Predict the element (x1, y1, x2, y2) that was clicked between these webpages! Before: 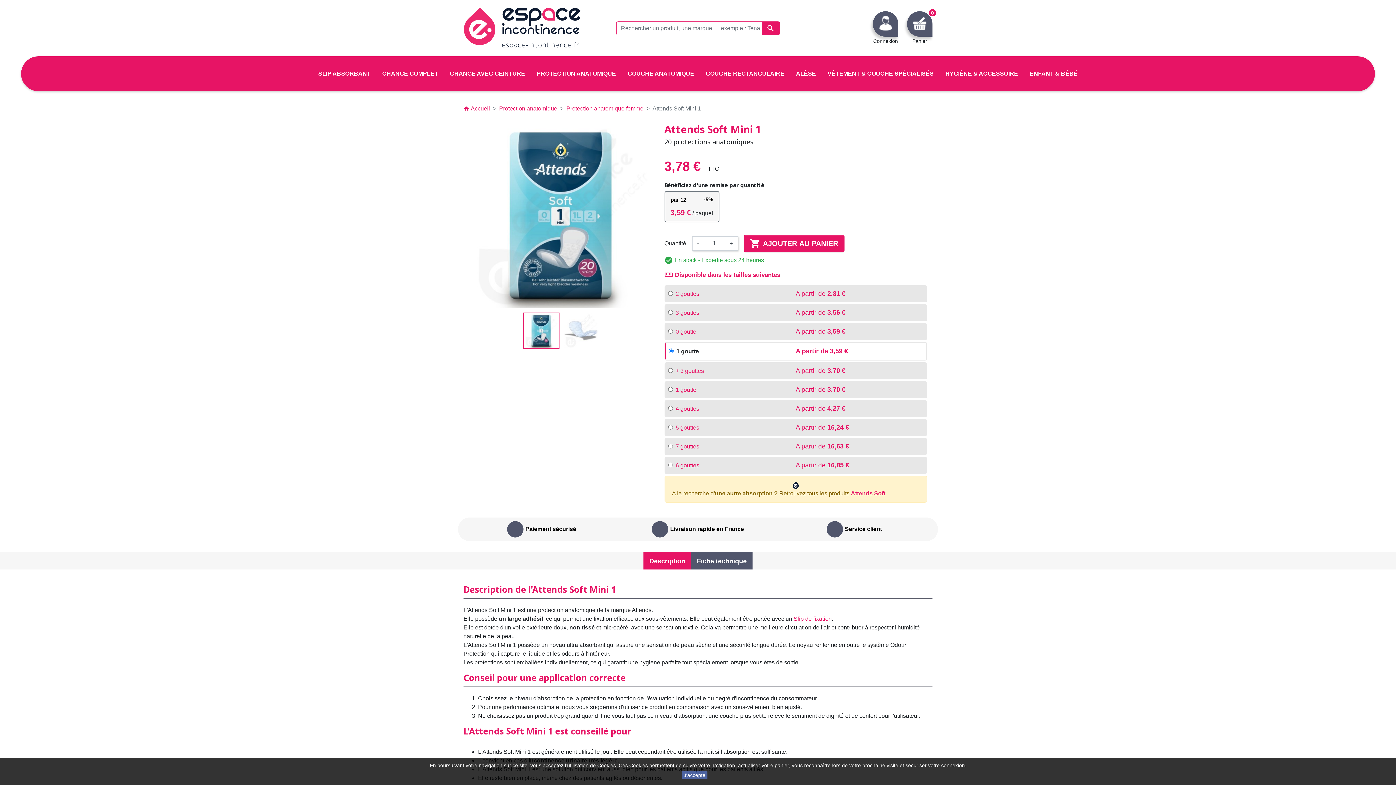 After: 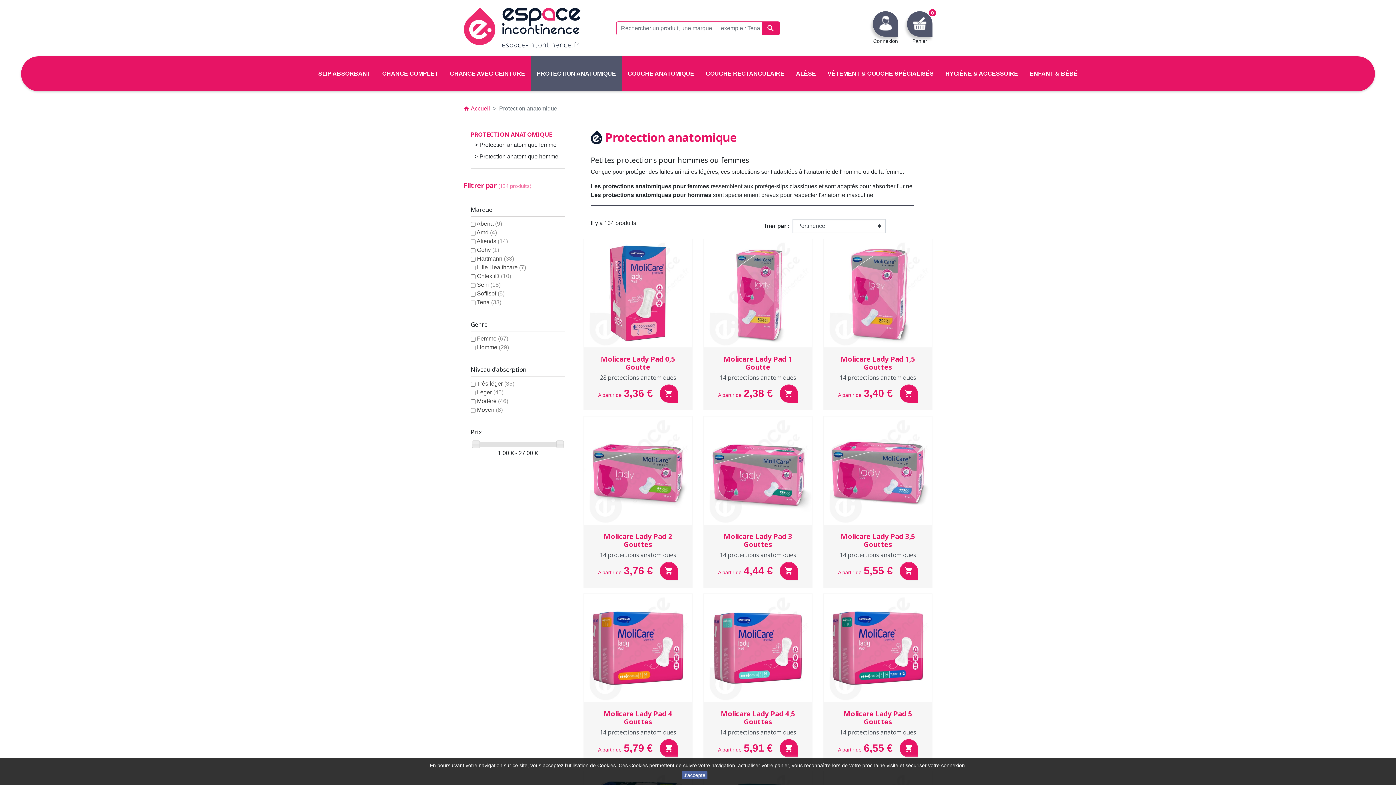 Action: bbox: (499, 104, 557, 113) label: Protection anatomique